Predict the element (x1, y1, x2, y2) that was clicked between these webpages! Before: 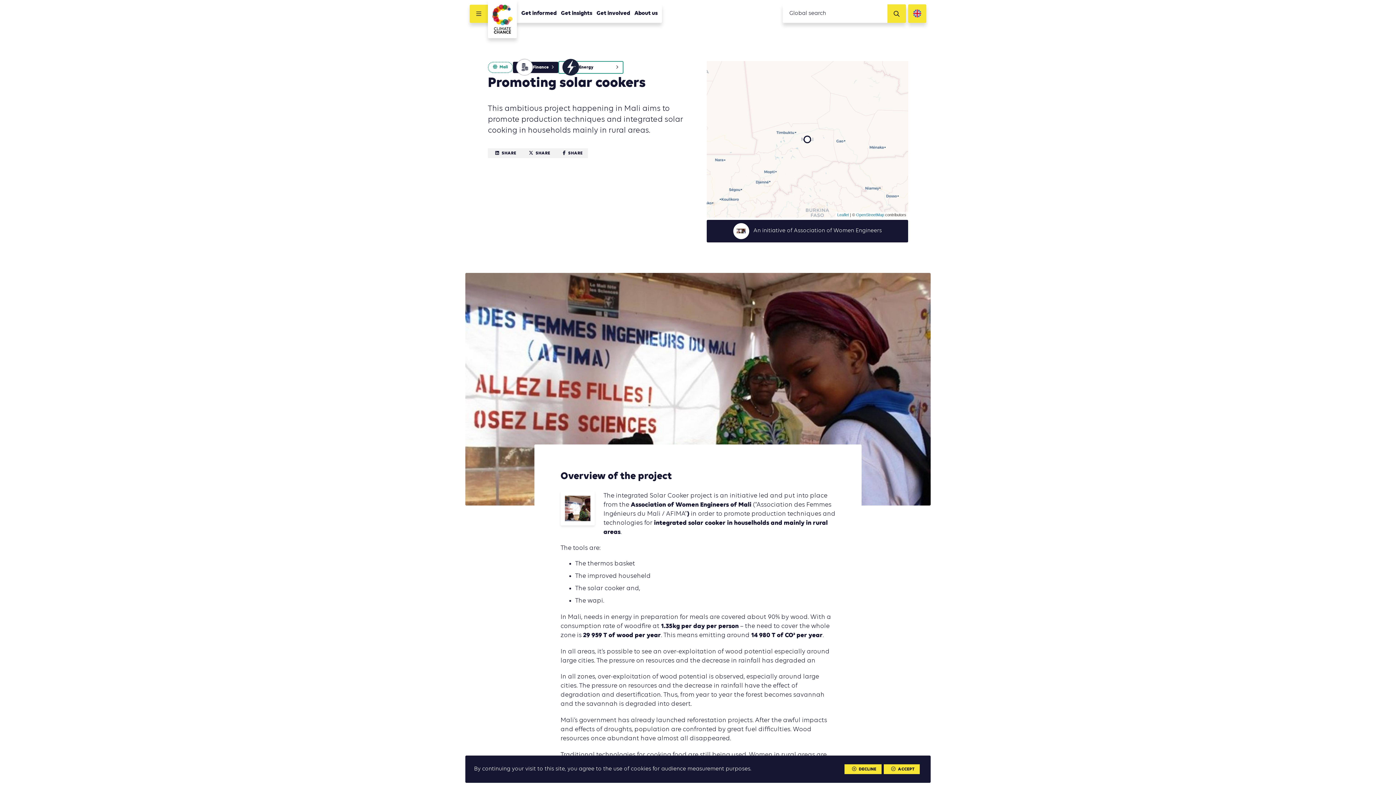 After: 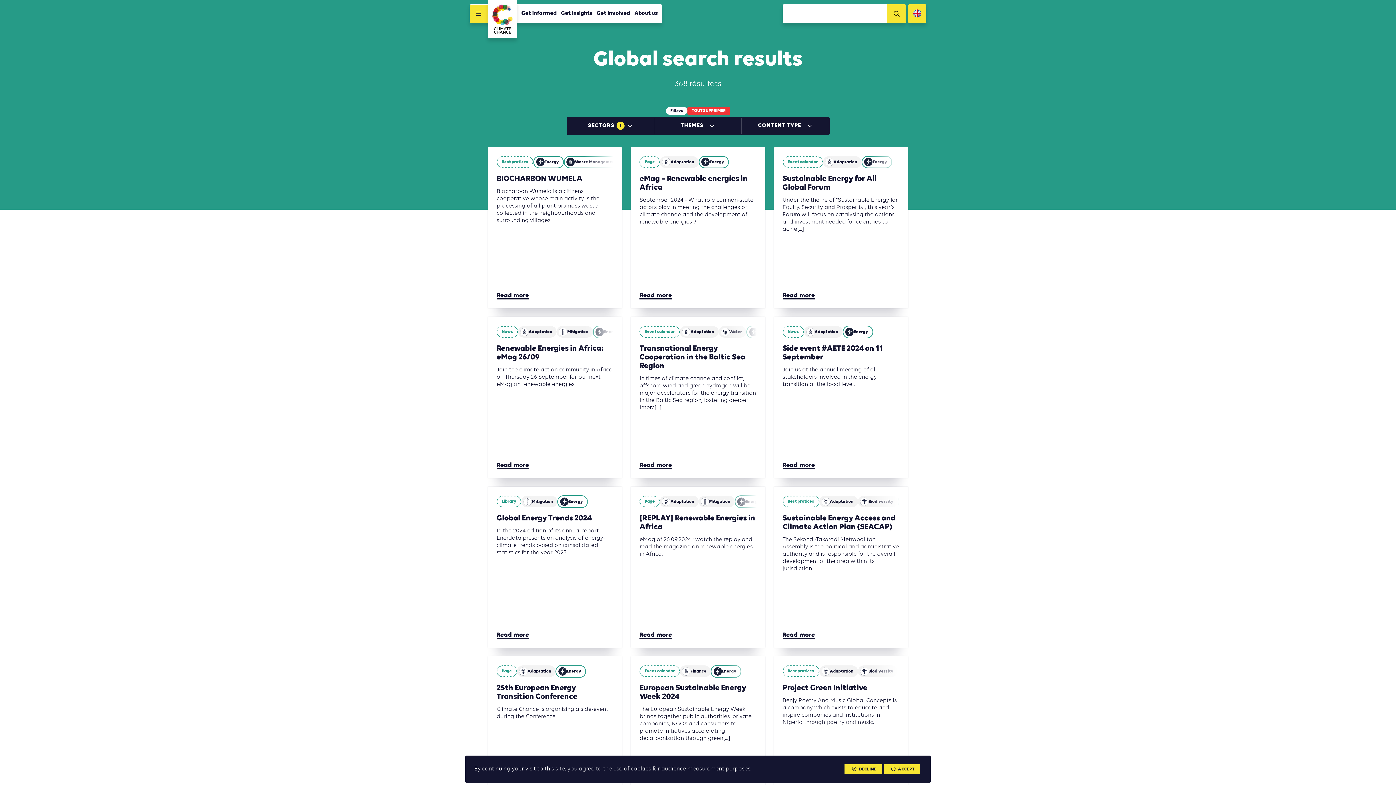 Action: label: Energy bbox: (559, 61, 623, 73)